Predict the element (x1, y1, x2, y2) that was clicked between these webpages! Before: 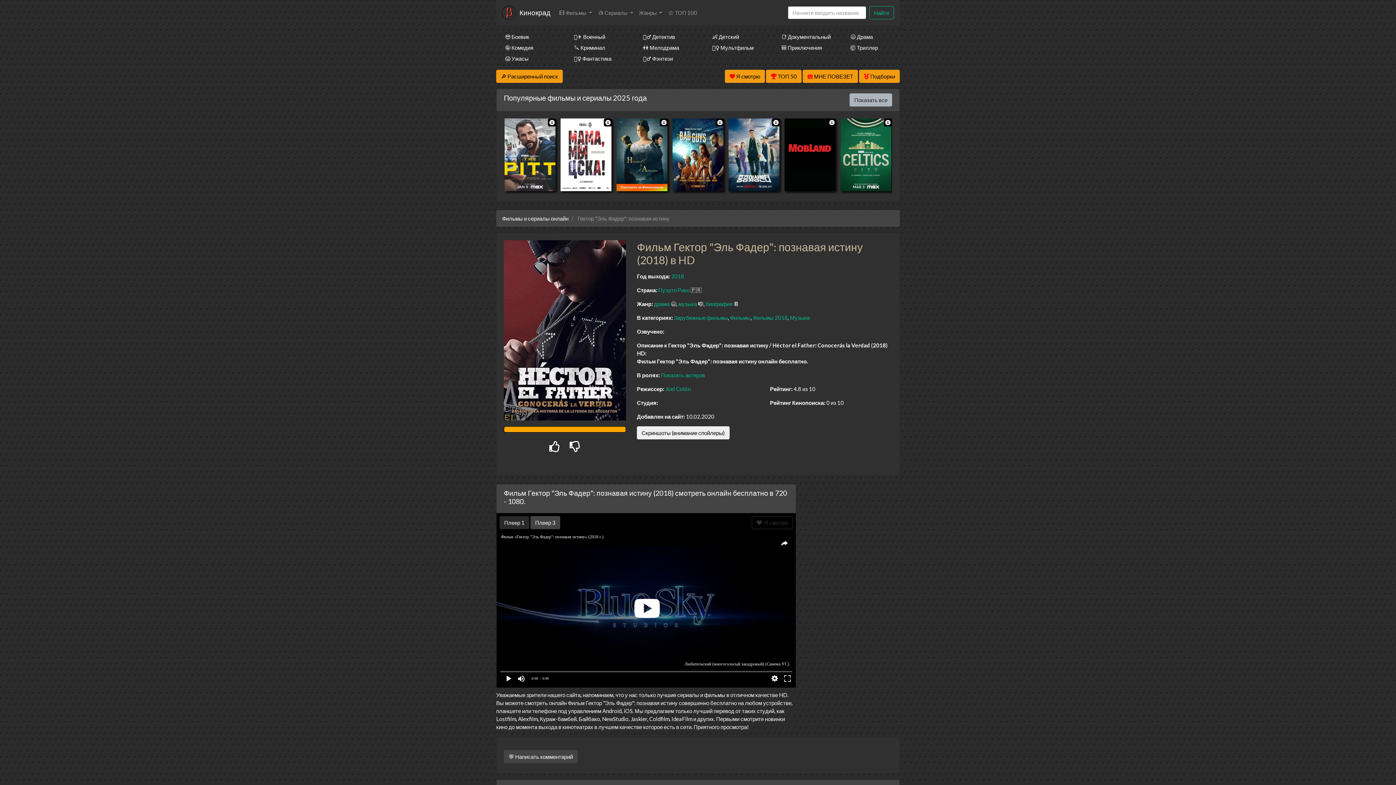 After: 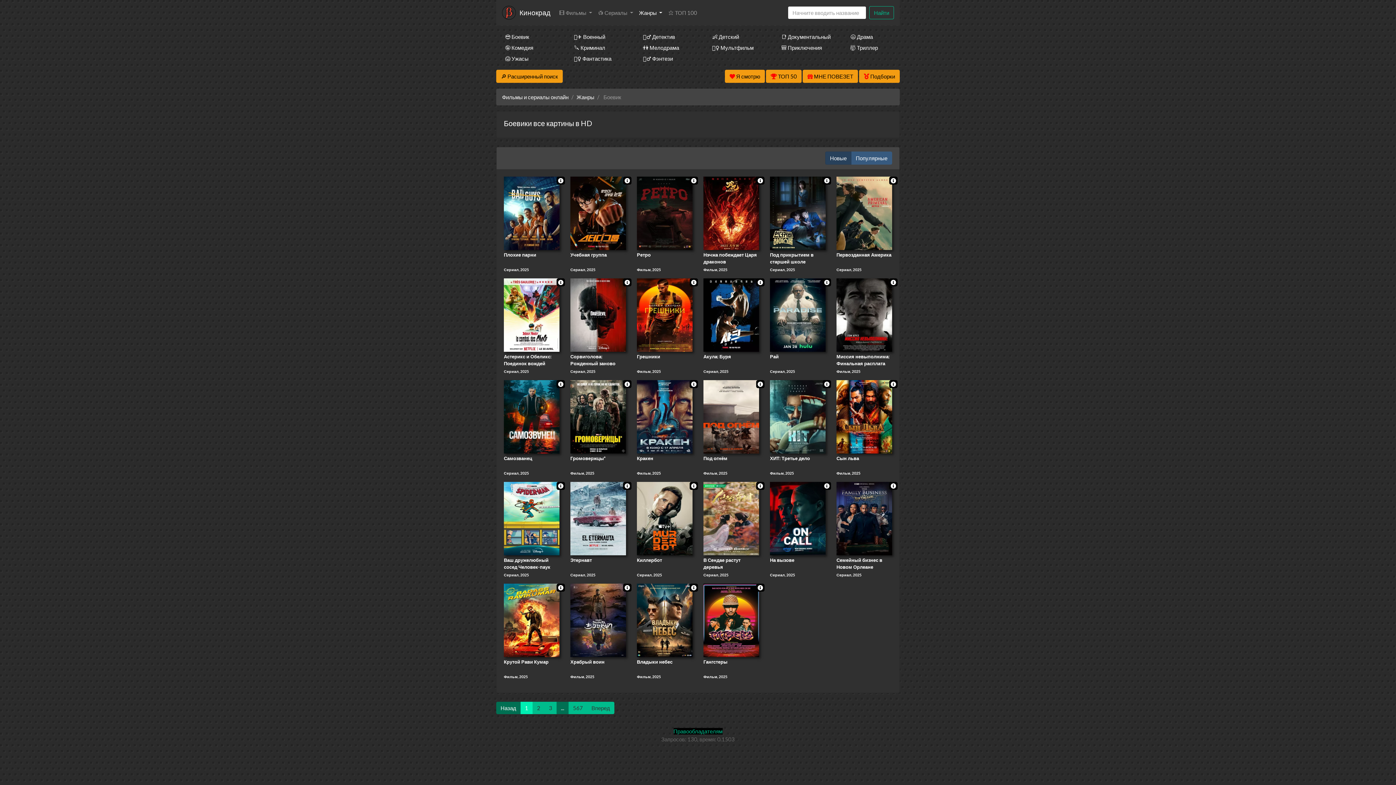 Action: label: 😎 Боевик bbox: (496, 31, 554, 42)